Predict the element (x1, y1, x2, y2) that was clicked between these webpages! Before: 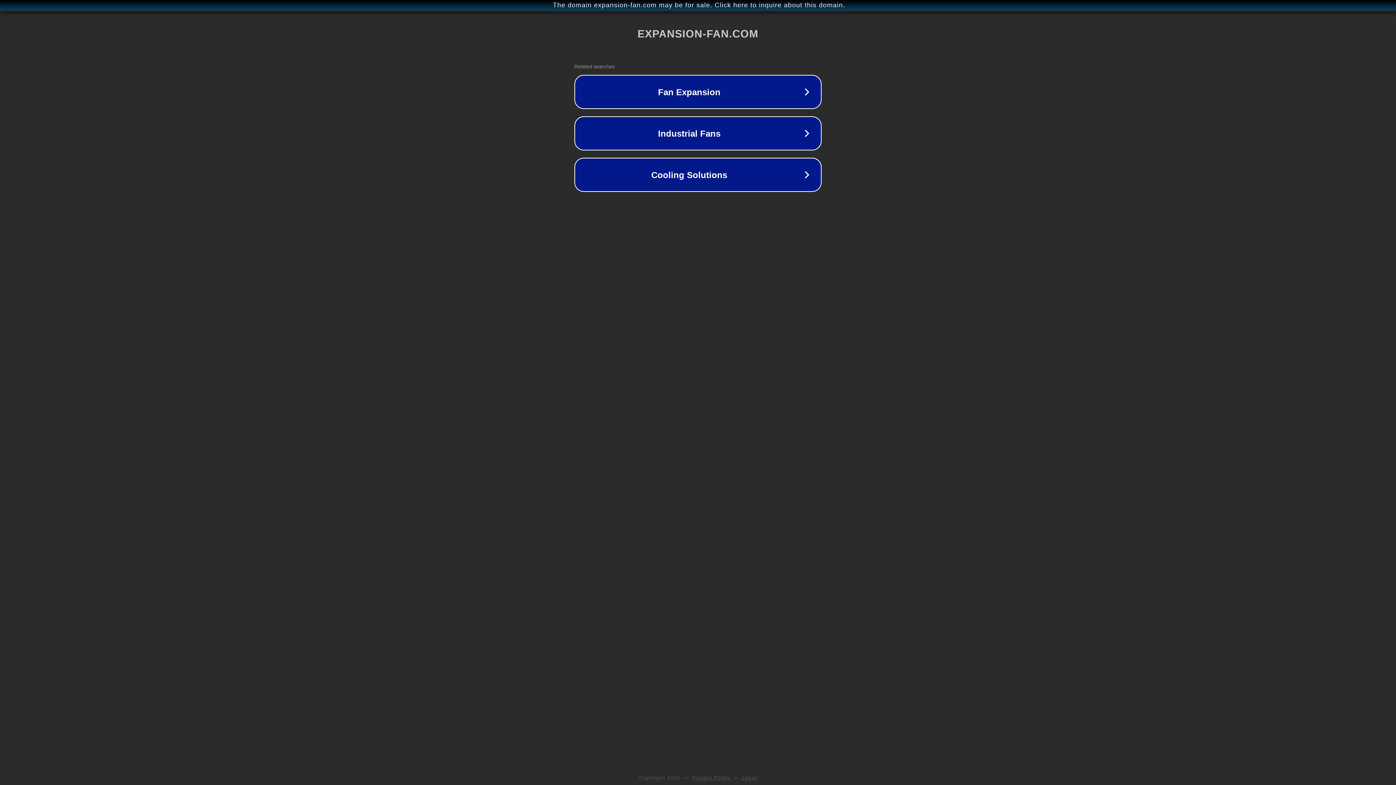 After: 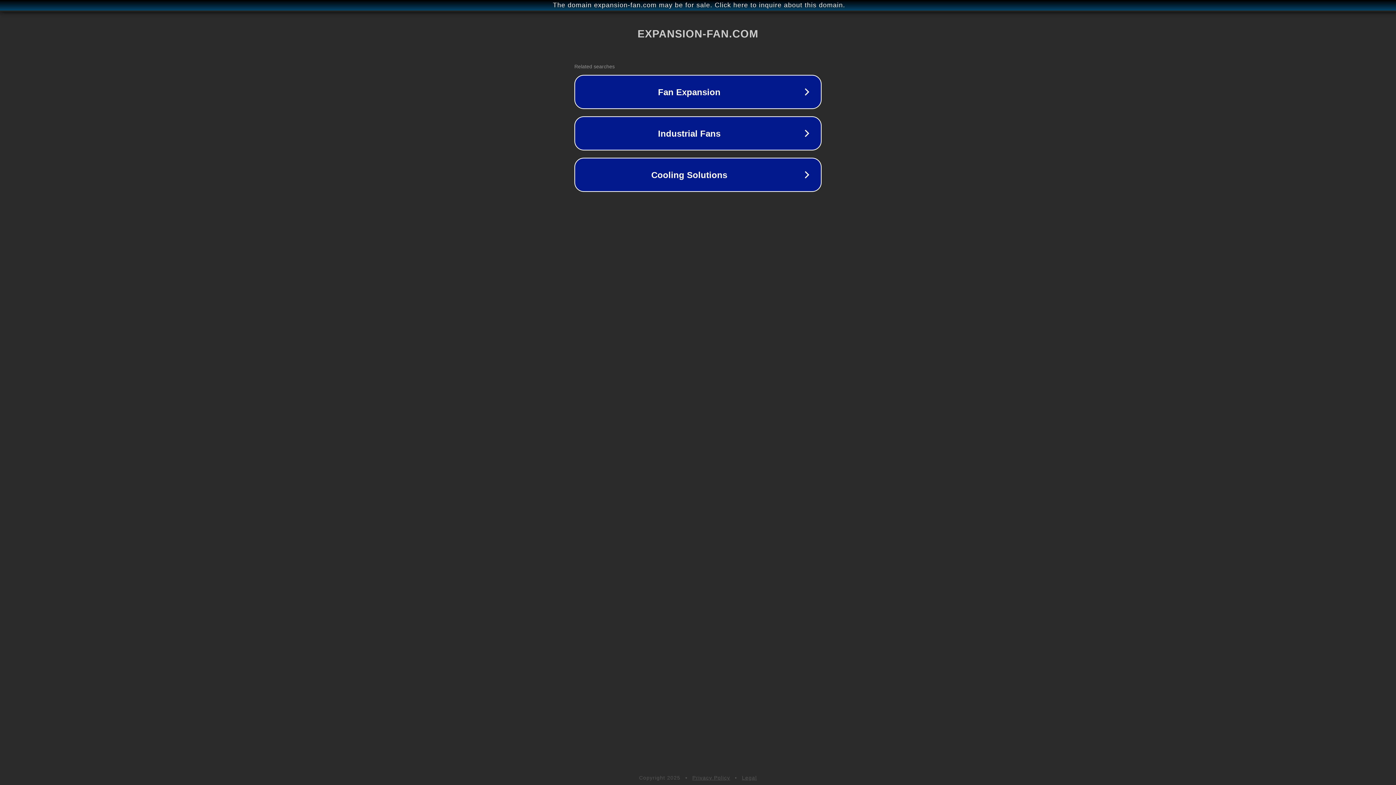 Action: label: Privacy Policy bbox: (692, 775, 730, 781)